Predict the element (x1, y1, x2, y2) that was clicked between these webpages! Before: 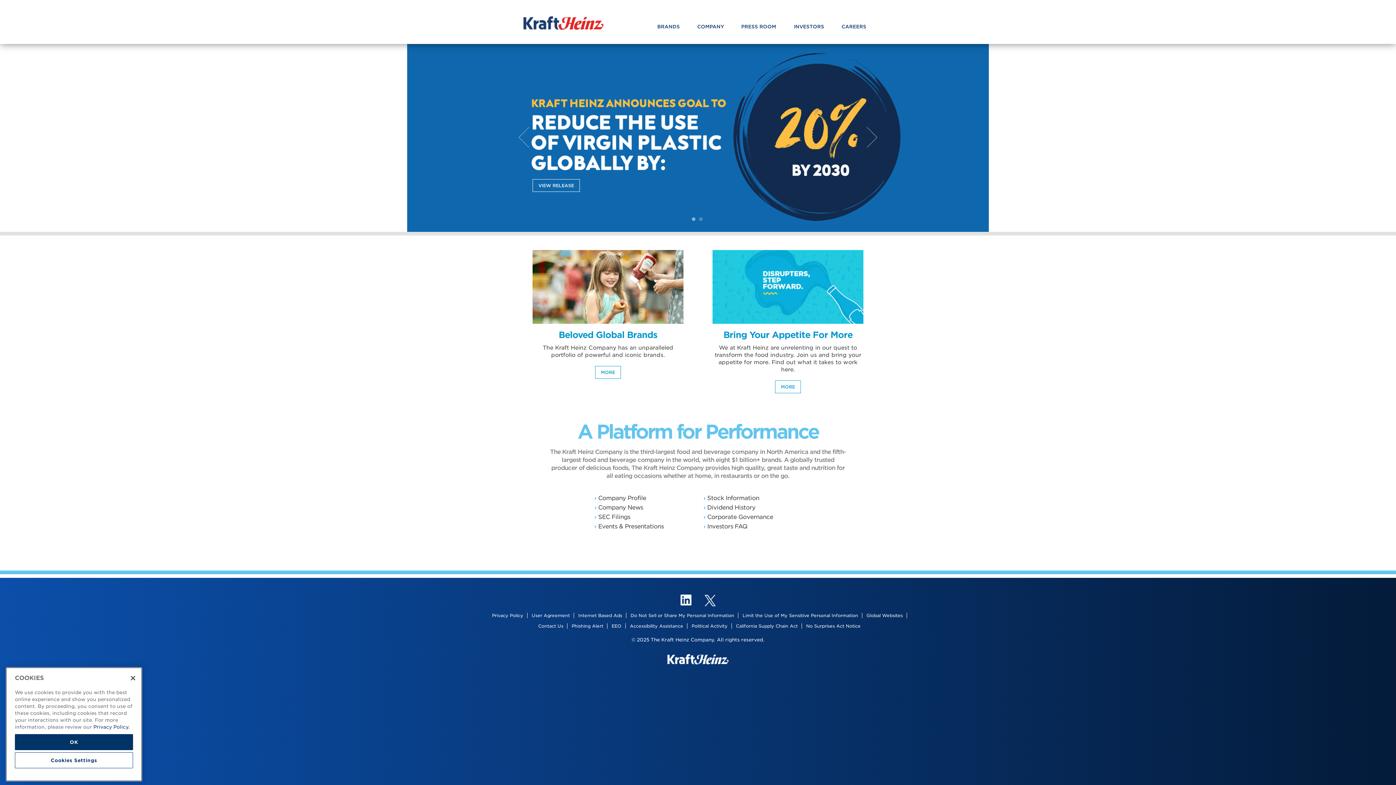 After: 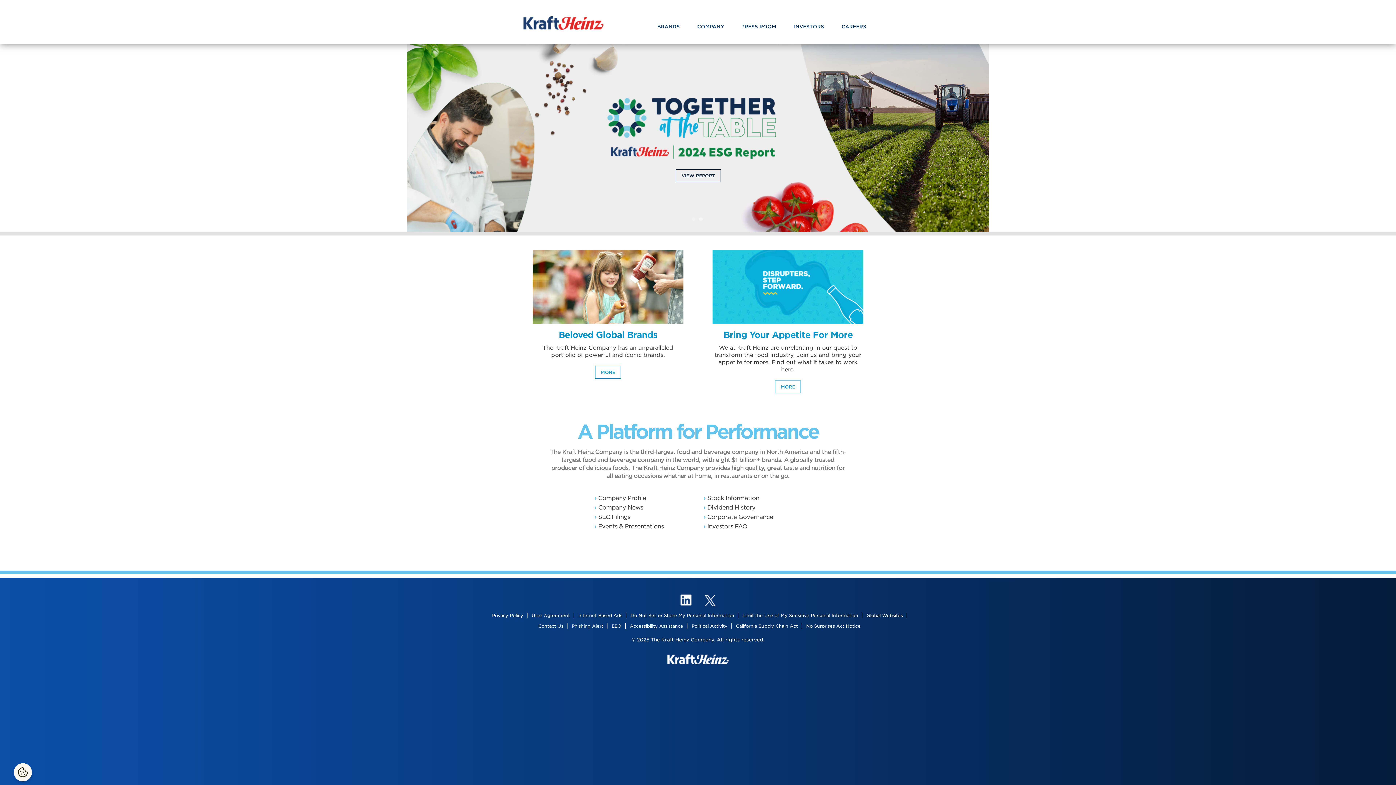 Action: label: 1 bbox: (692, 217, 695, 221)